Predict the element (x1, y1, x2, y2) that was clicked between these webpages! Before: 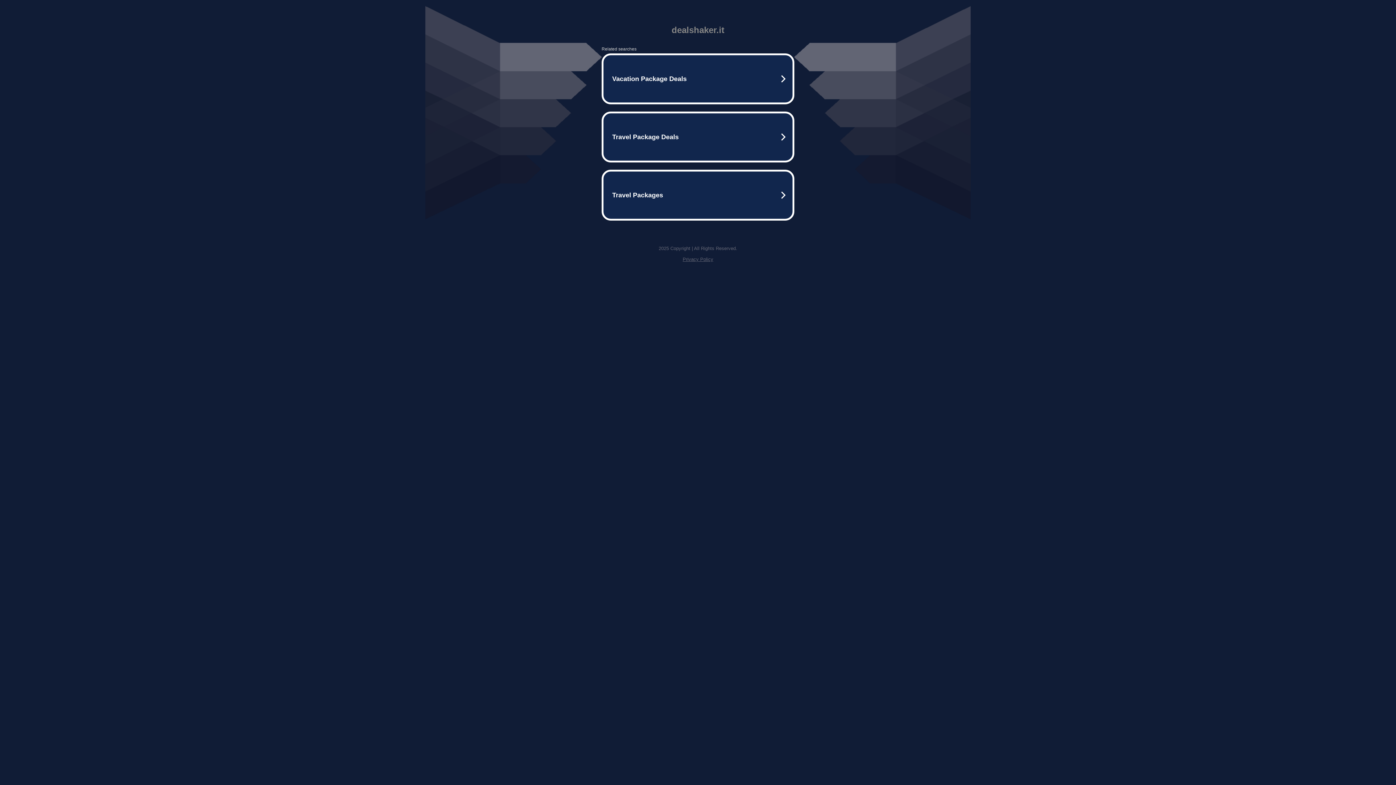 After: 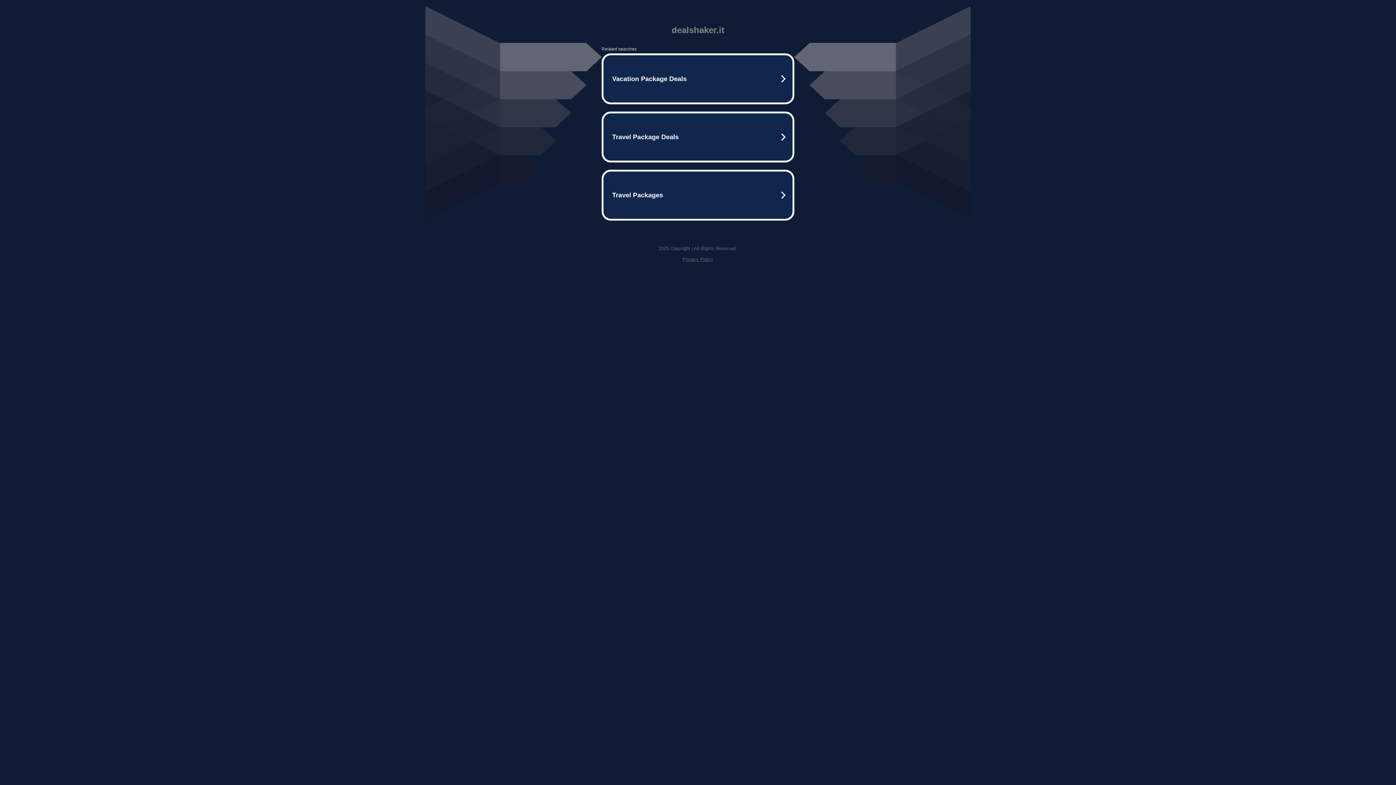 Action: bbox: (682, 256, 713, 262) label: Privacy Policy